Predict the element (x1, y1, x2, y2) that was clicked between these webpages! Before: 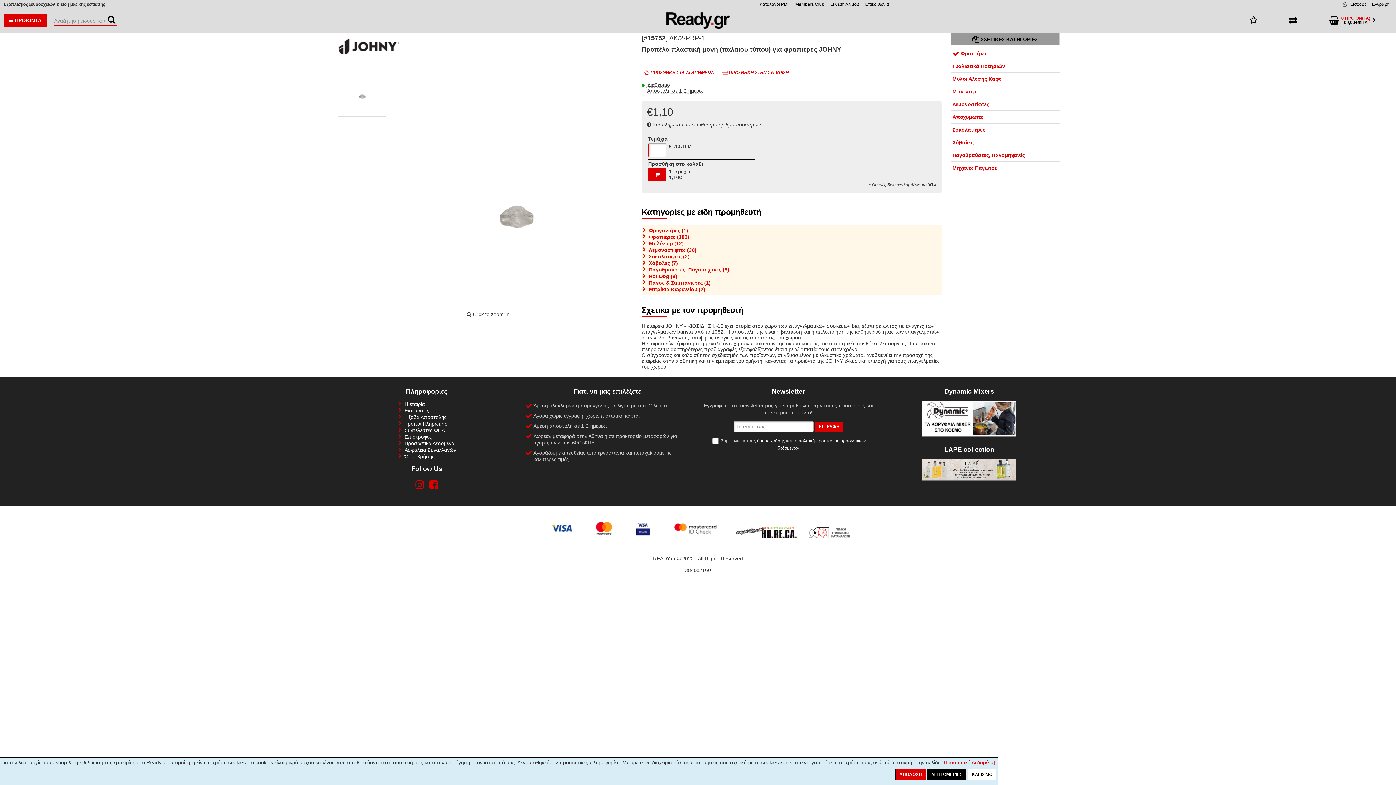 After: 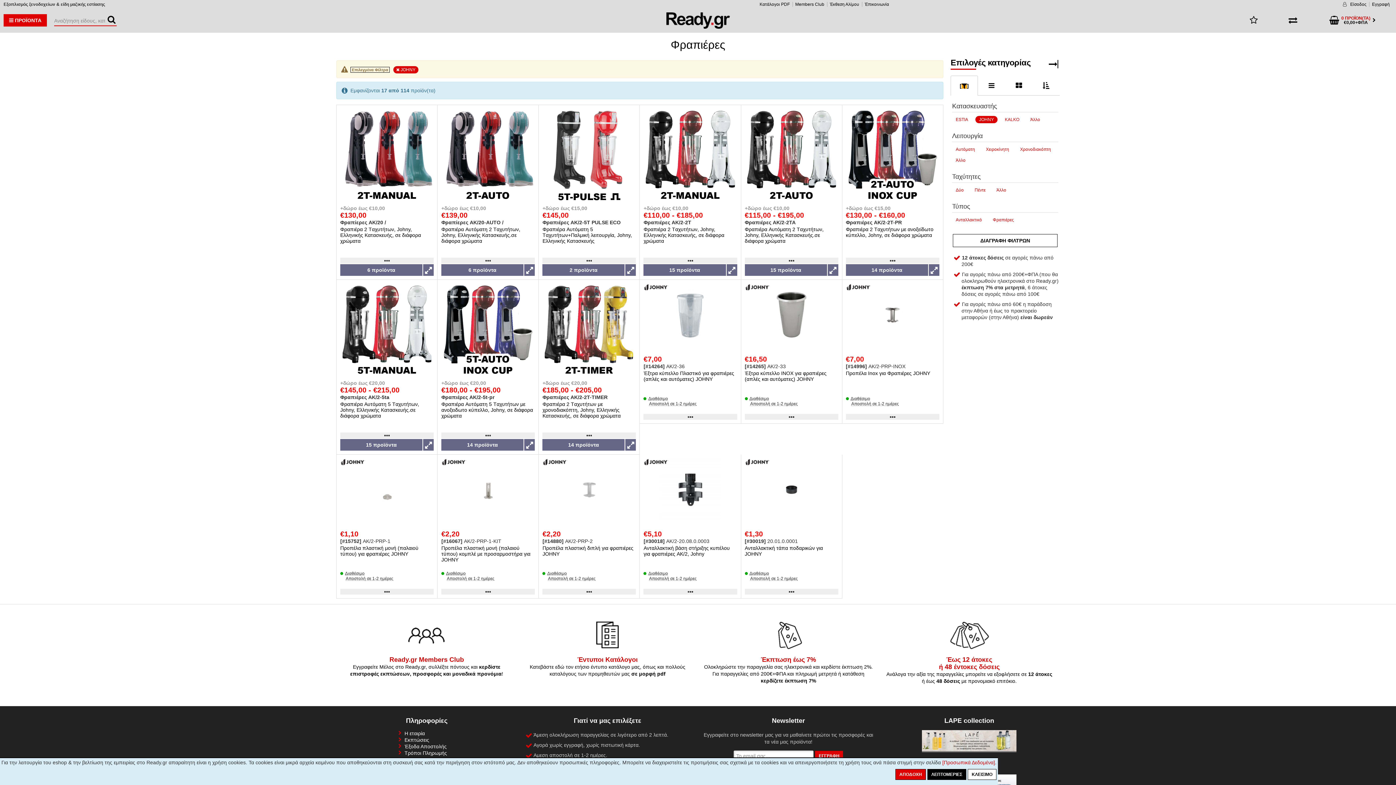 Action: bbox: (649, 234, 689, 240) label: Φραπιέρες (109)